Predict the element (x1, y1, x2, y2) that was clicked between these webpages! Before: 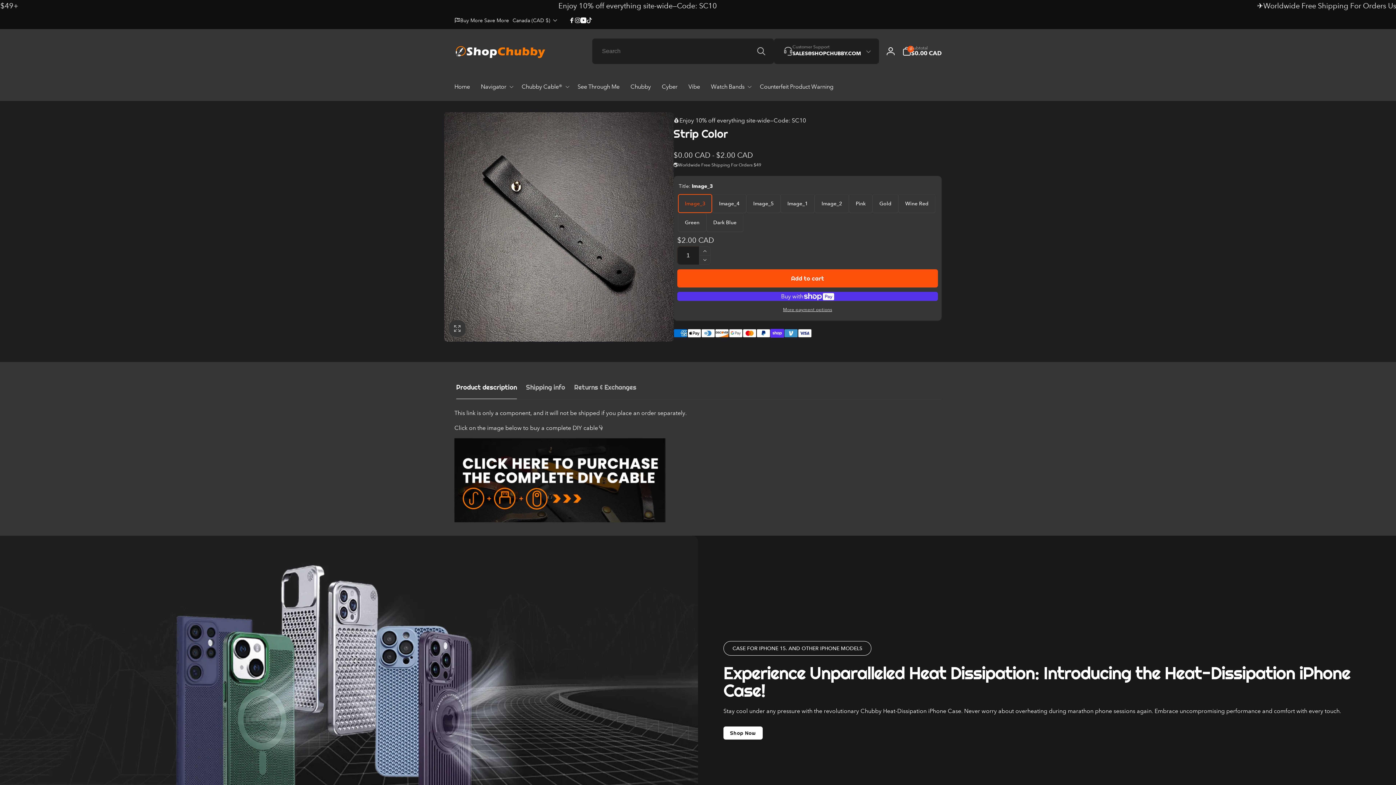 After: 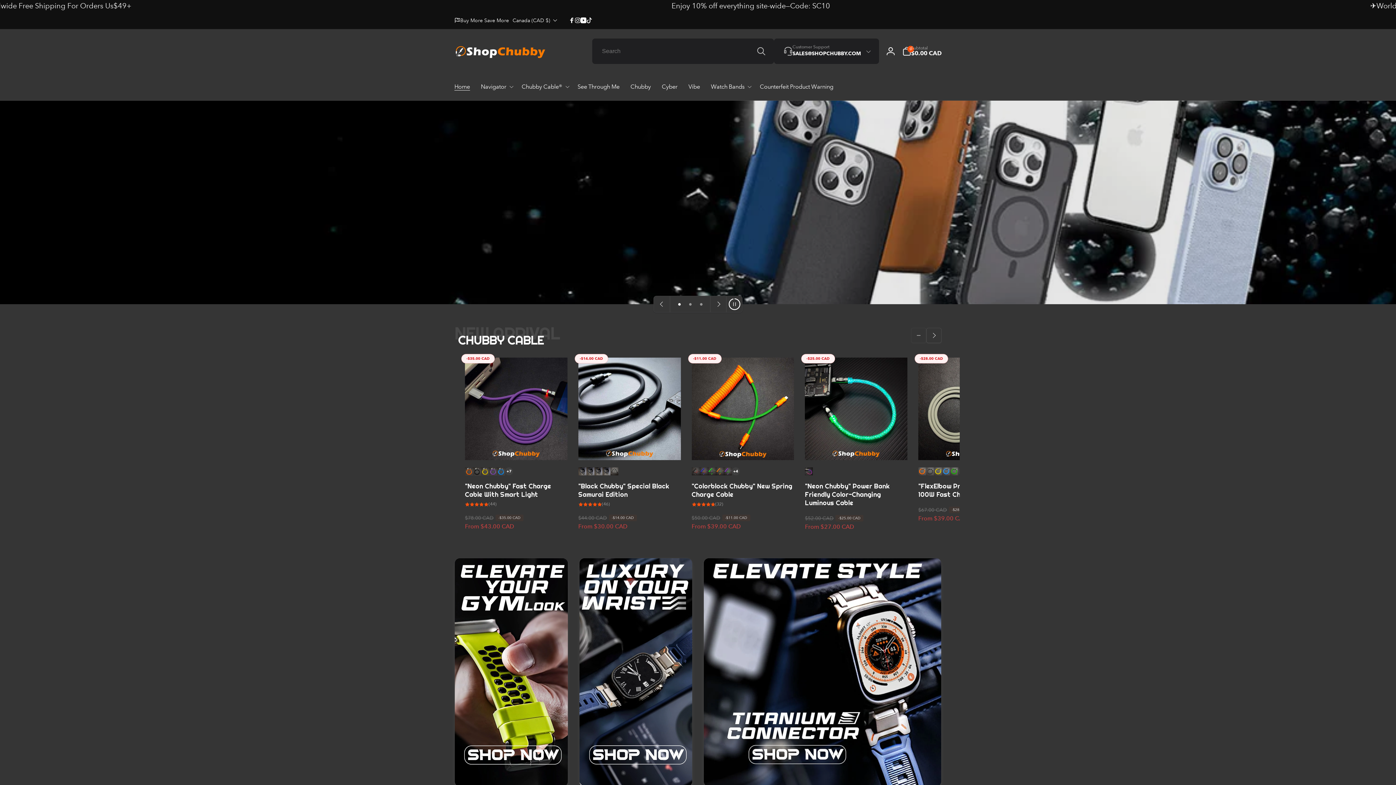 Action: bbox: (454, 44, 545, 58)